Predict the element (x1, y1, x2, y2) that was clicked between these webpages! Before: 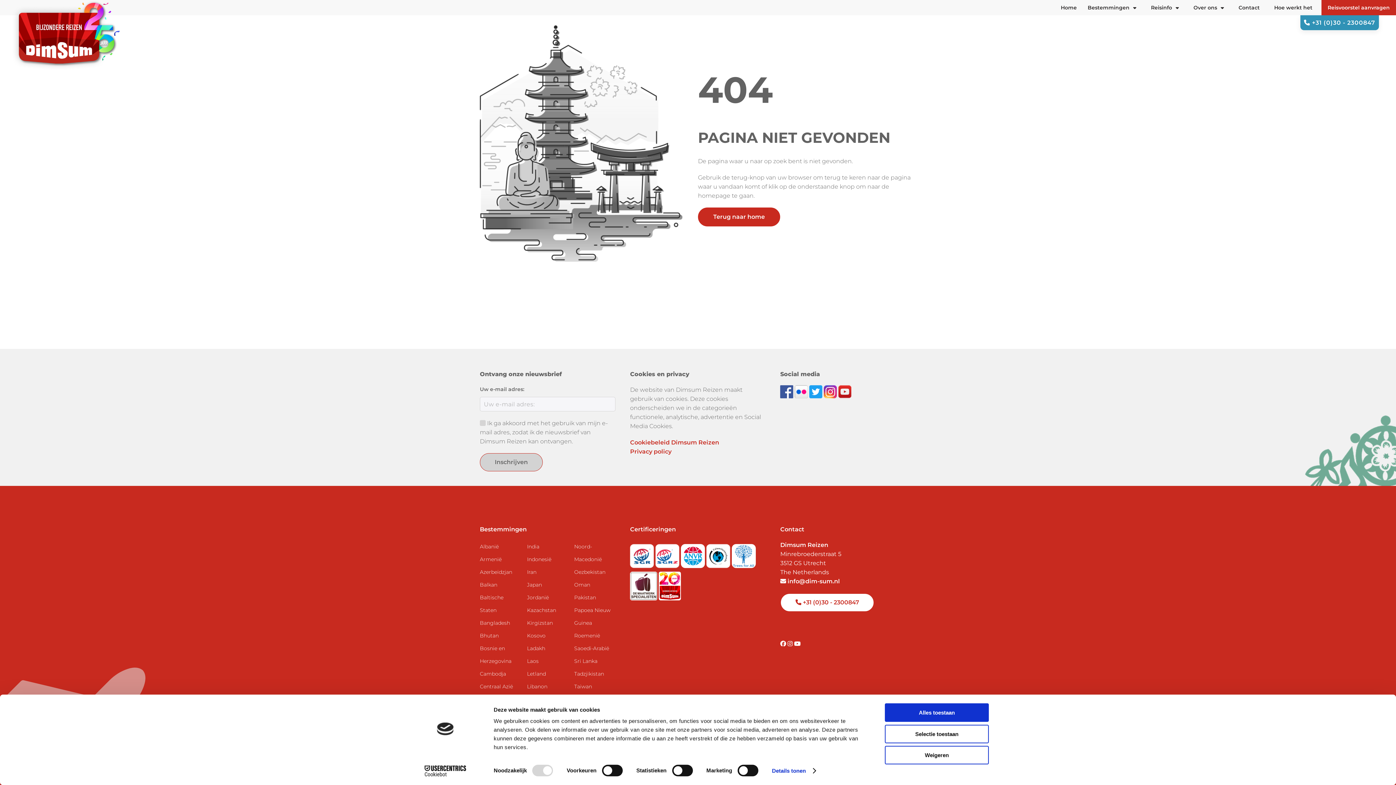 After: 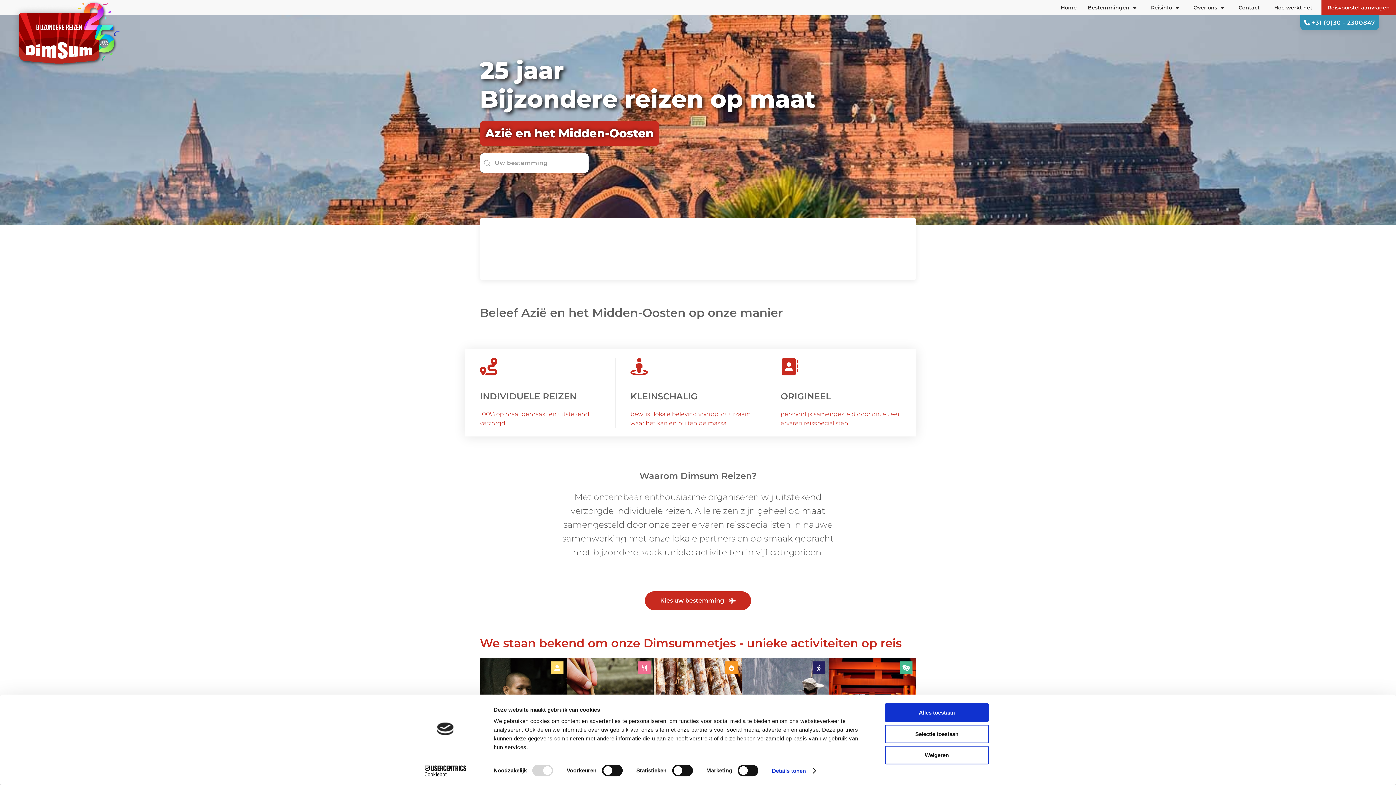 Action: bbox: (658, 580, 681, 587)